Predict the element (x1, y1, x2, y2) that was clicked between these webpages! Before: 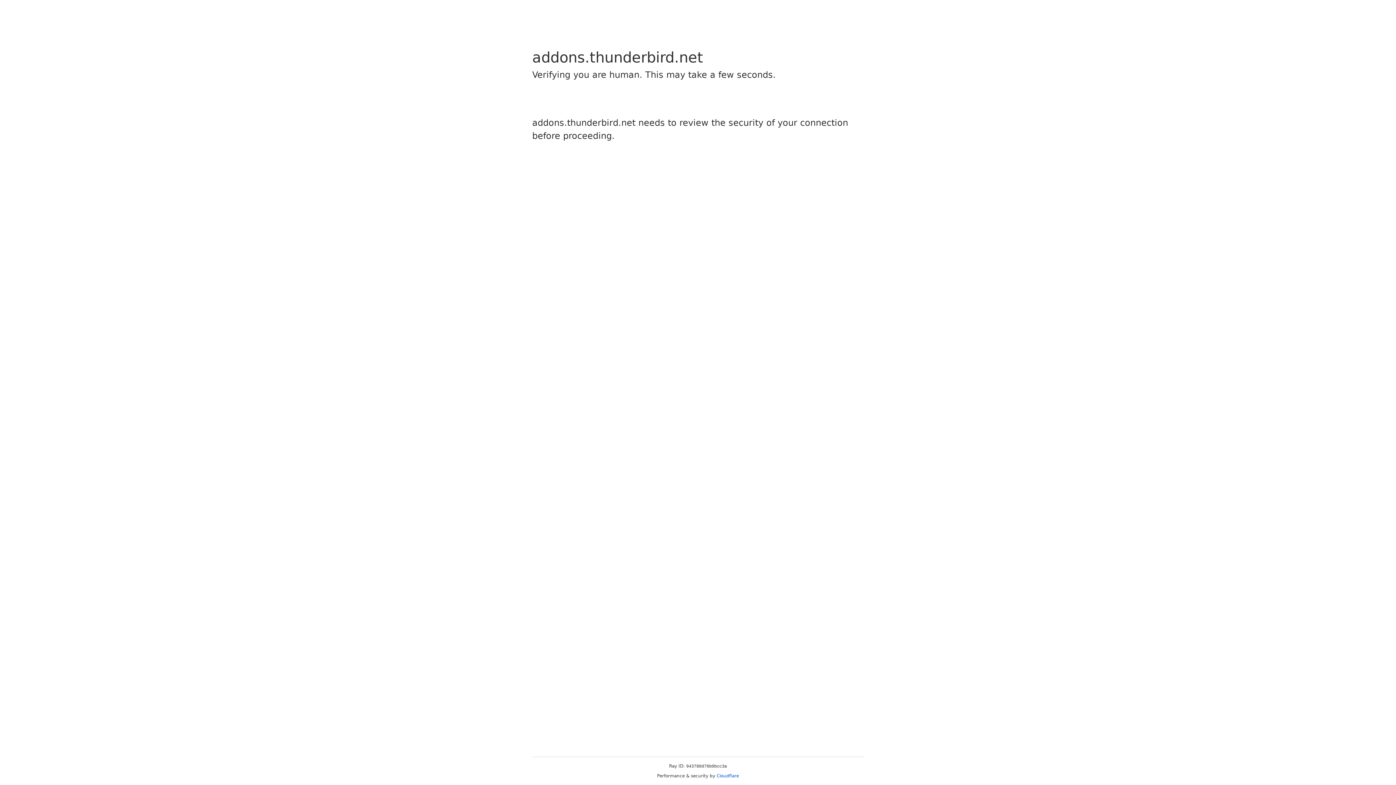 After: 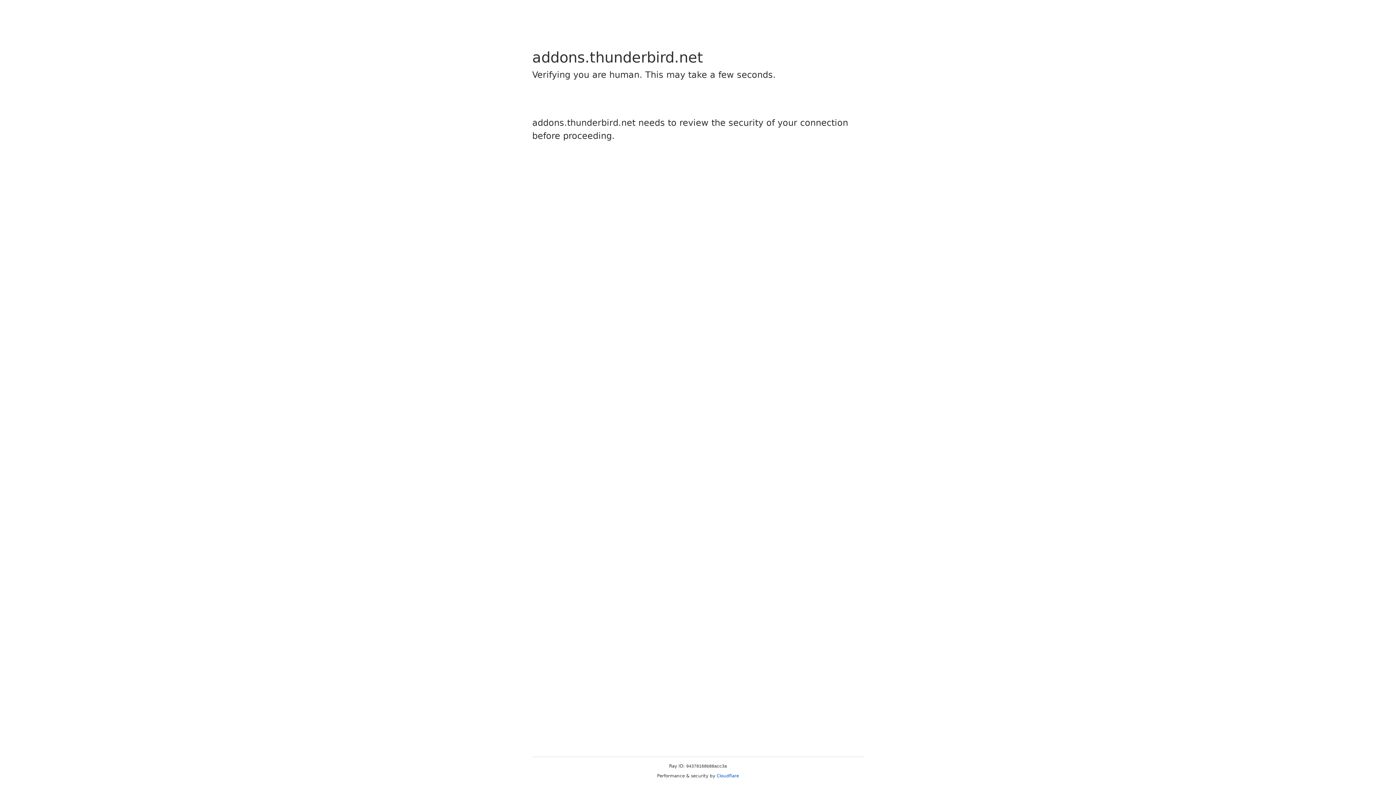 Action: bbox: (716, 773, 739, 778) label: Cloudflare